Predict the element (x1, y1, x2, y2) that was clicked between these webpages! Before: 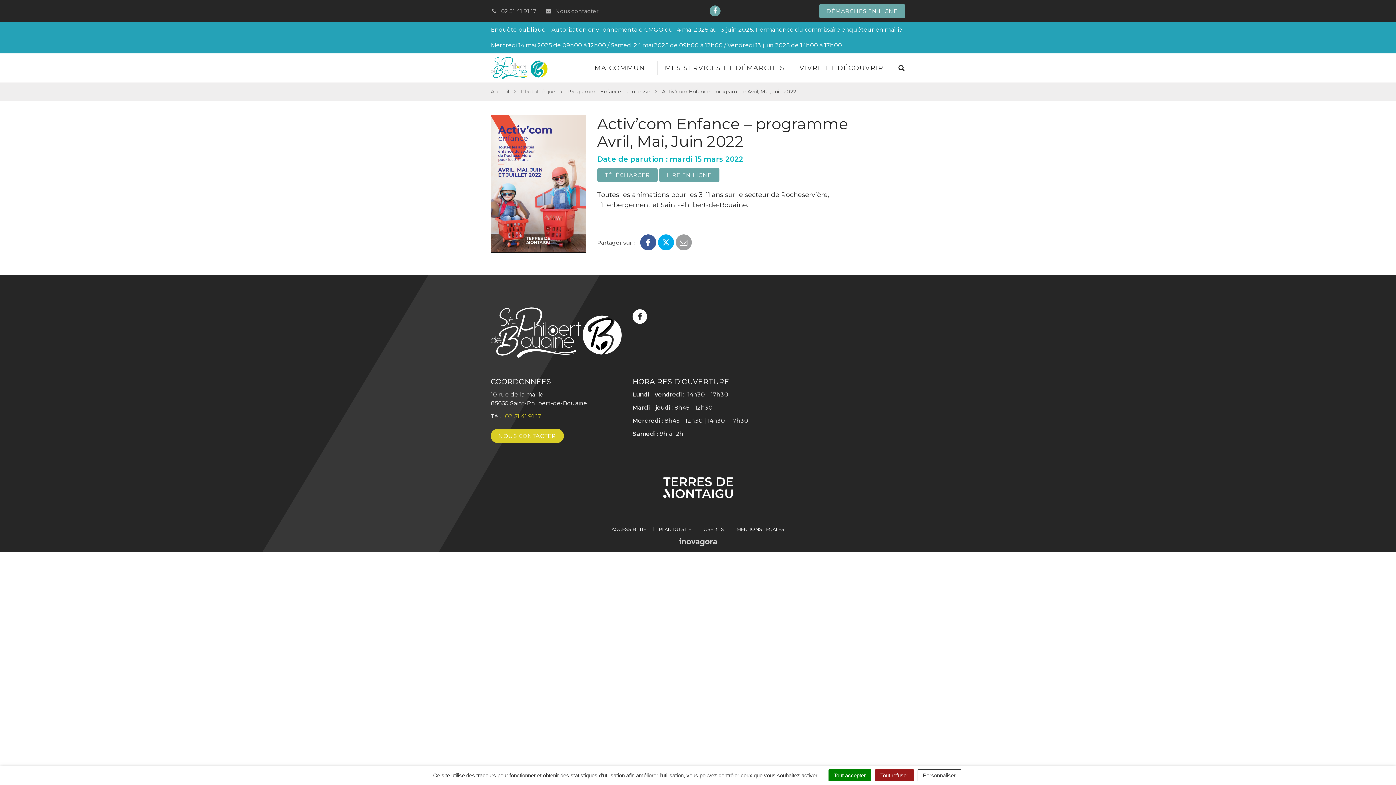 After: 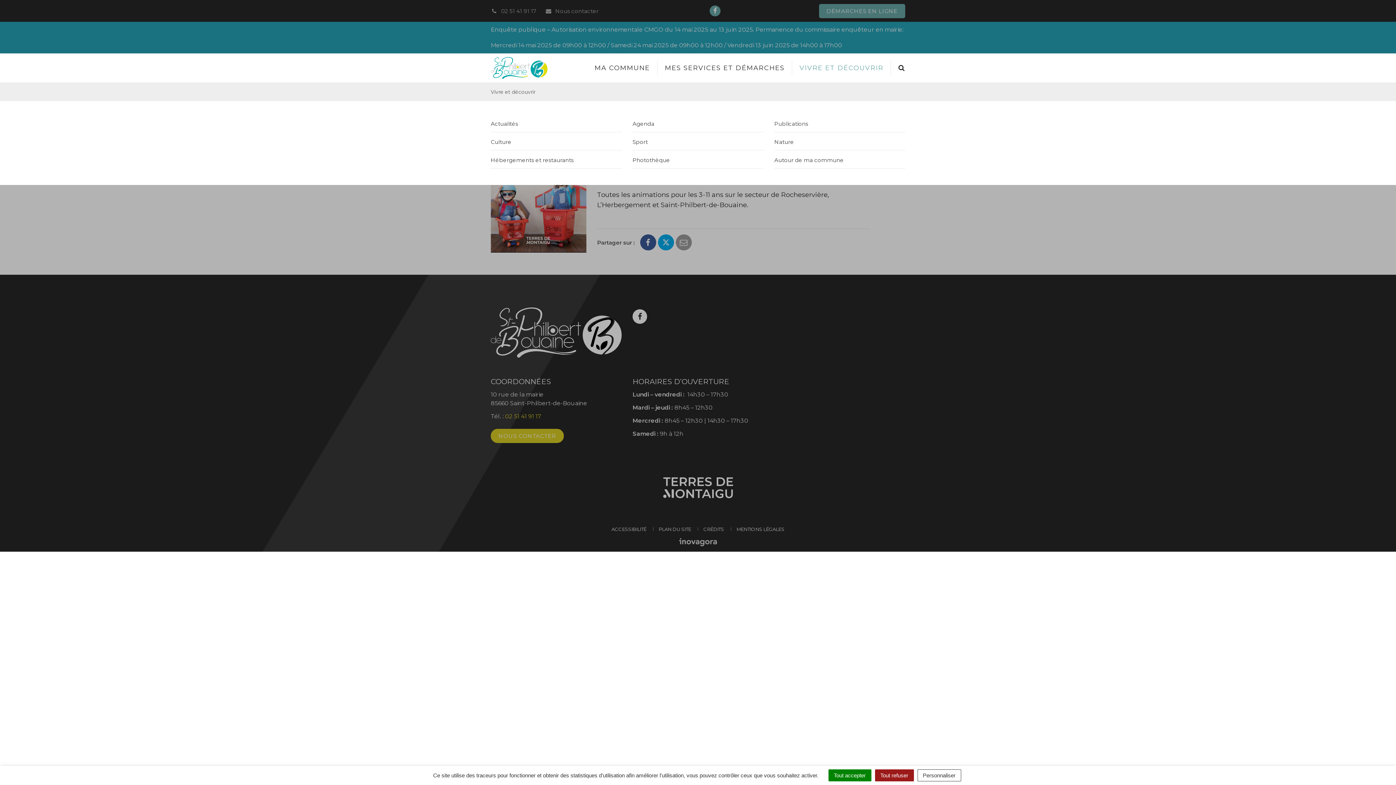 Action: label: VIVRE ET DÉCOUVRIR bbox: (792, 60, 891, 75)